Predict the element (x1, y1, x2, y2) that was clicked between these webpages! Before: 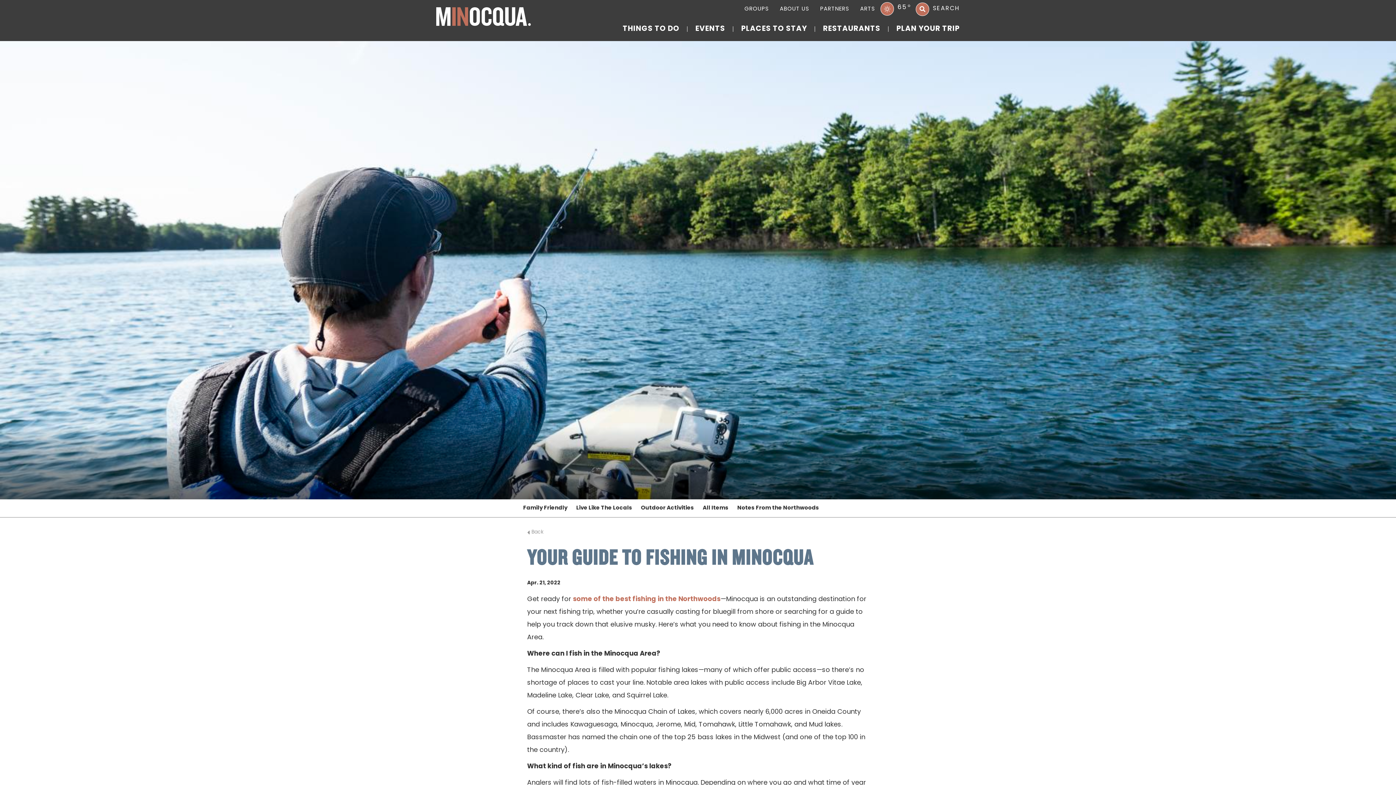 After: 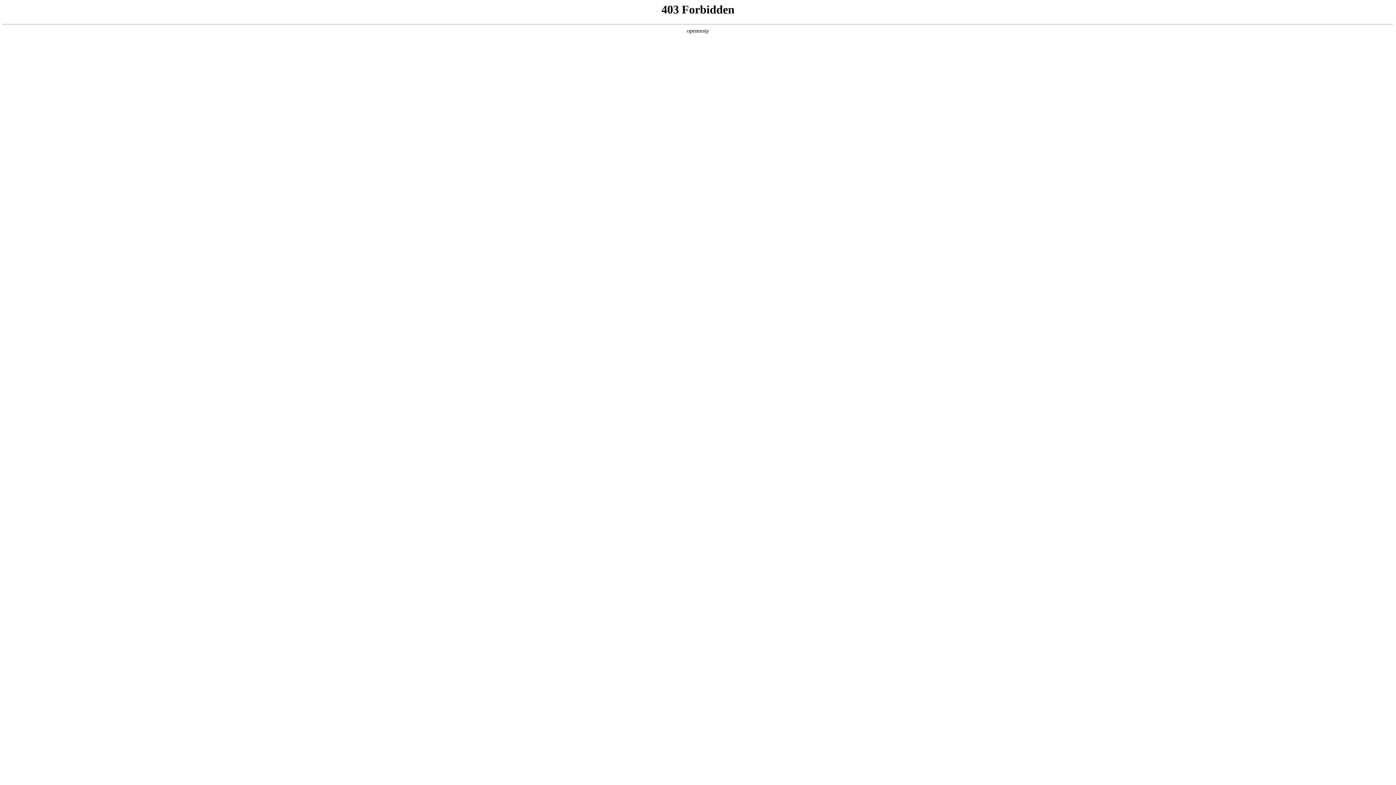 Action: bbox: (739, 3, 774, 15) label: GROUPS